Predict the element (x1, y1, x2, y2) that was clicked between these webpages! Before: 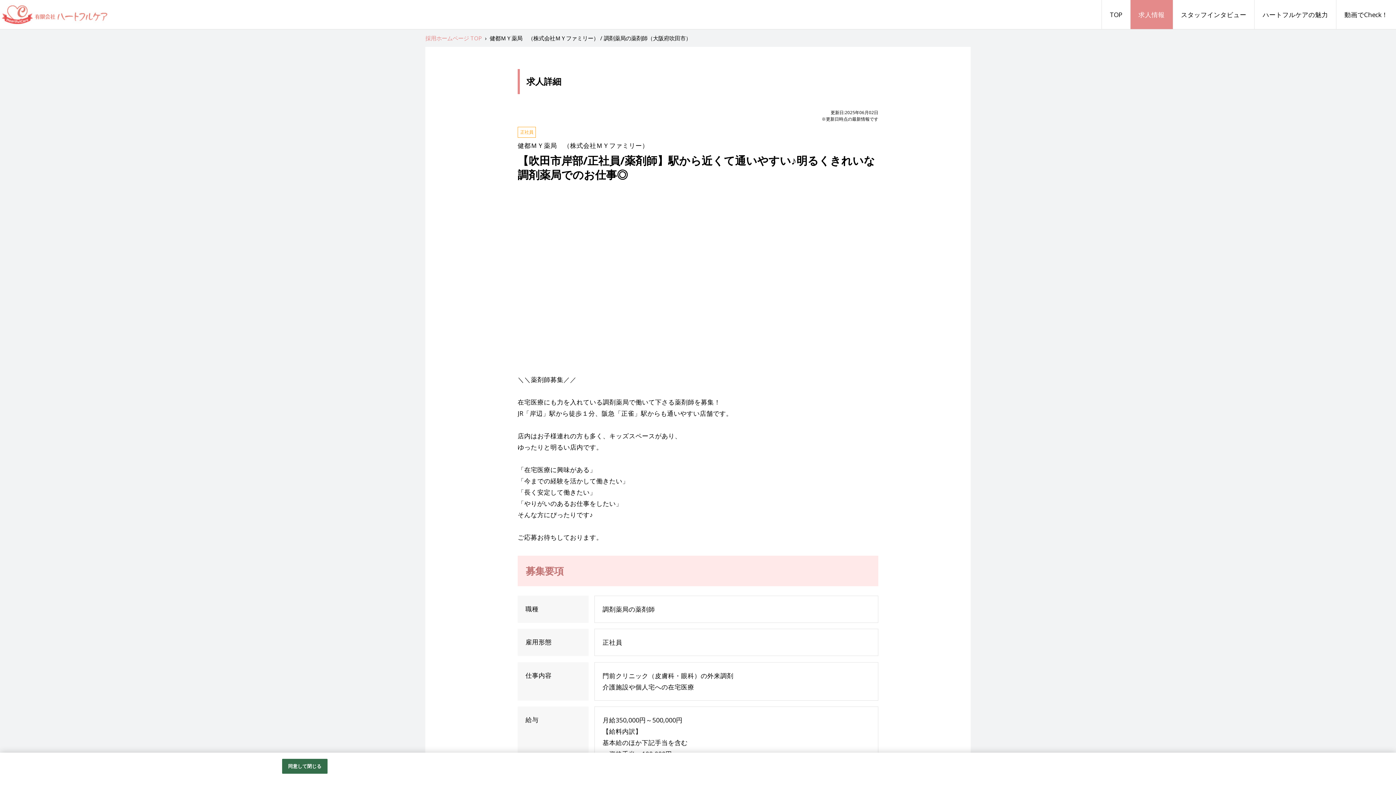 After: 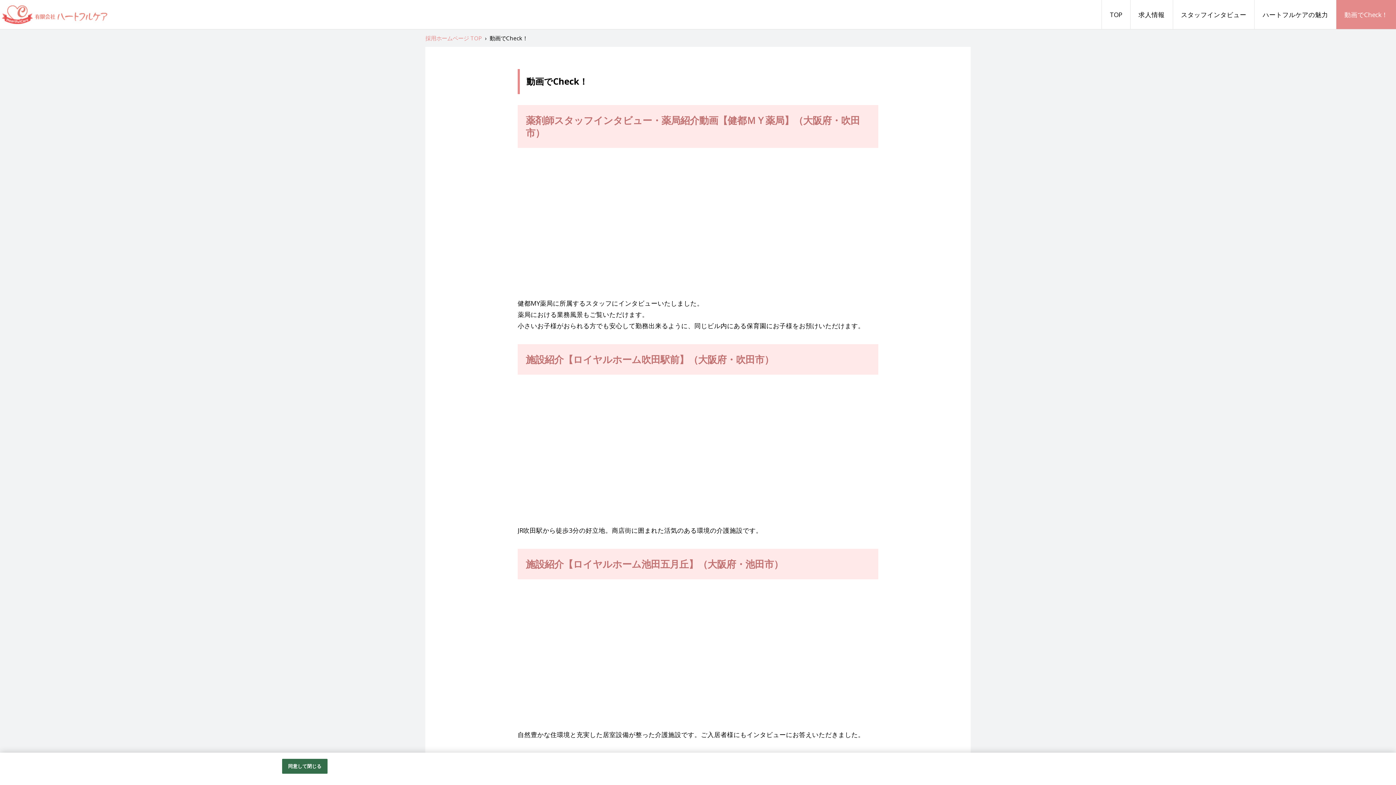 Action: bbox: (1336, 0, 1396, 29) label: 動画でCheck！